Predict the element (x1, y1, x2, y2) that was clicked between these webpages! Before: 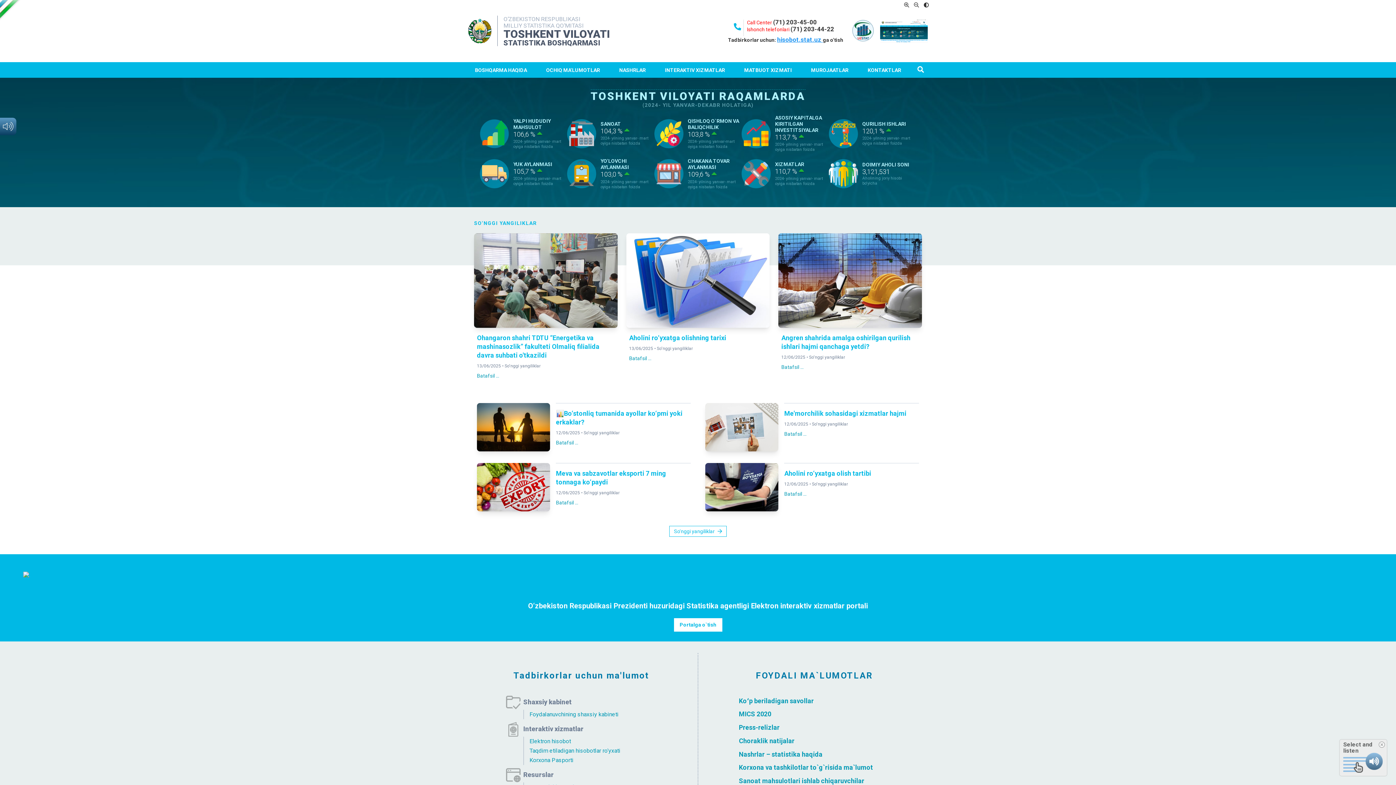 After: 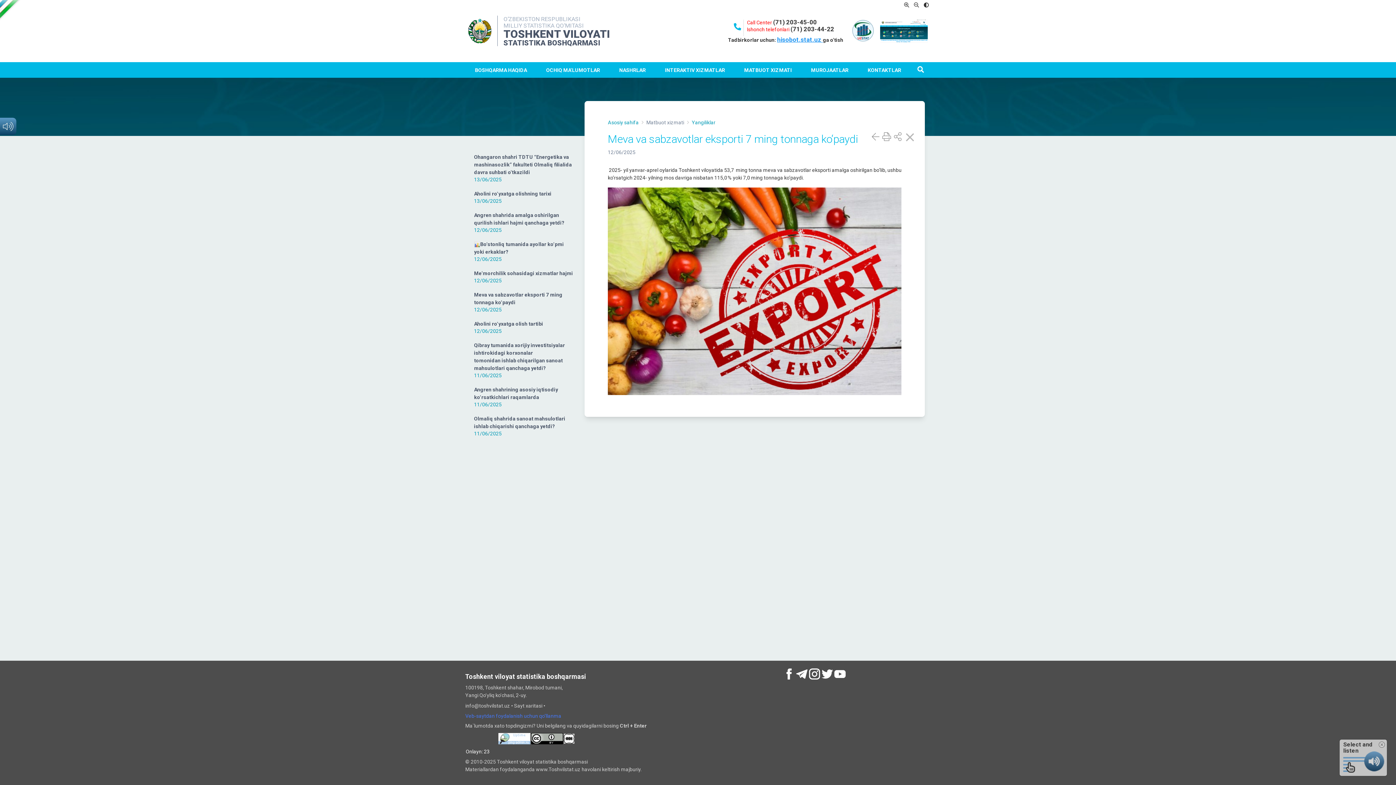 Action: label: Batafsil:  Meva va sabzavotlar eksporti 7 ming tonnaga ko‘paydi bbox: (556, 499, 690, 506)